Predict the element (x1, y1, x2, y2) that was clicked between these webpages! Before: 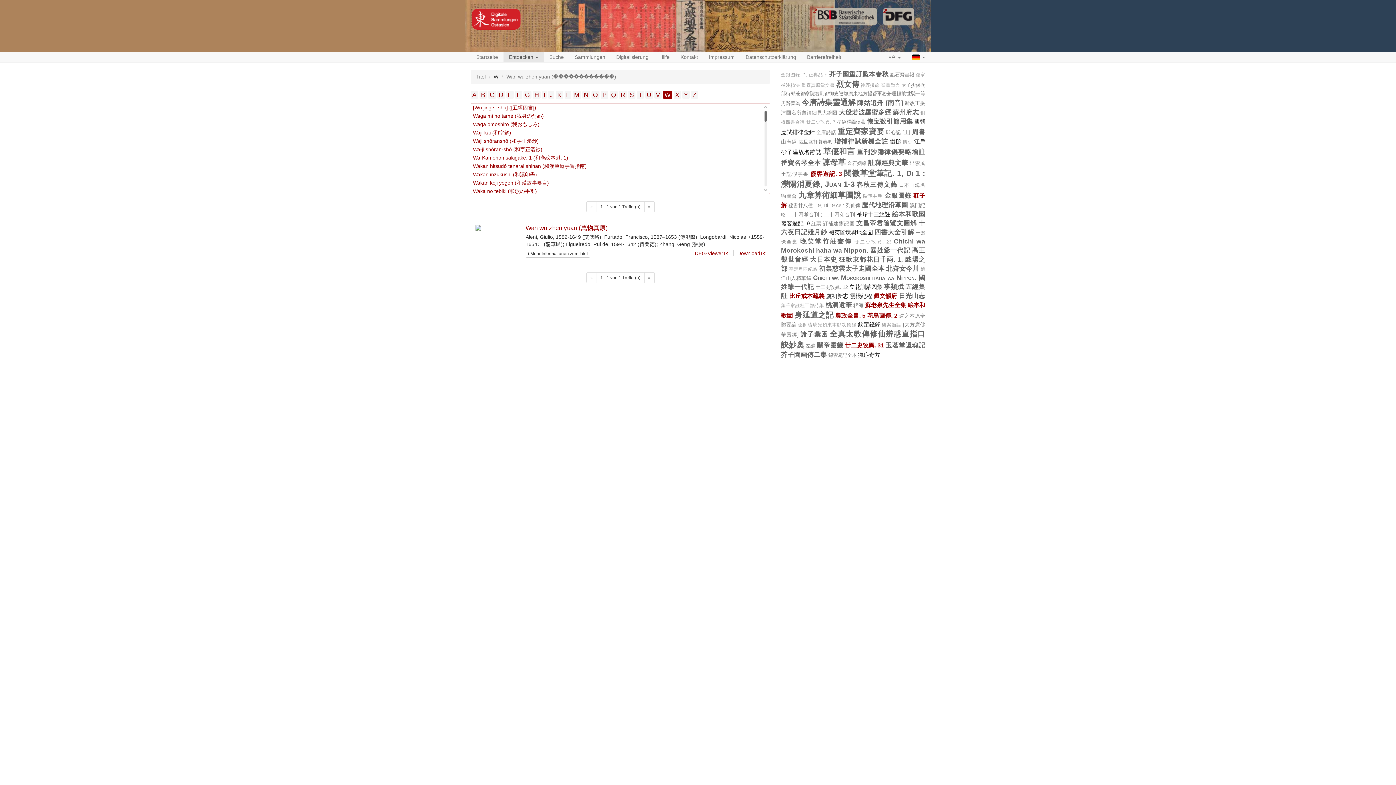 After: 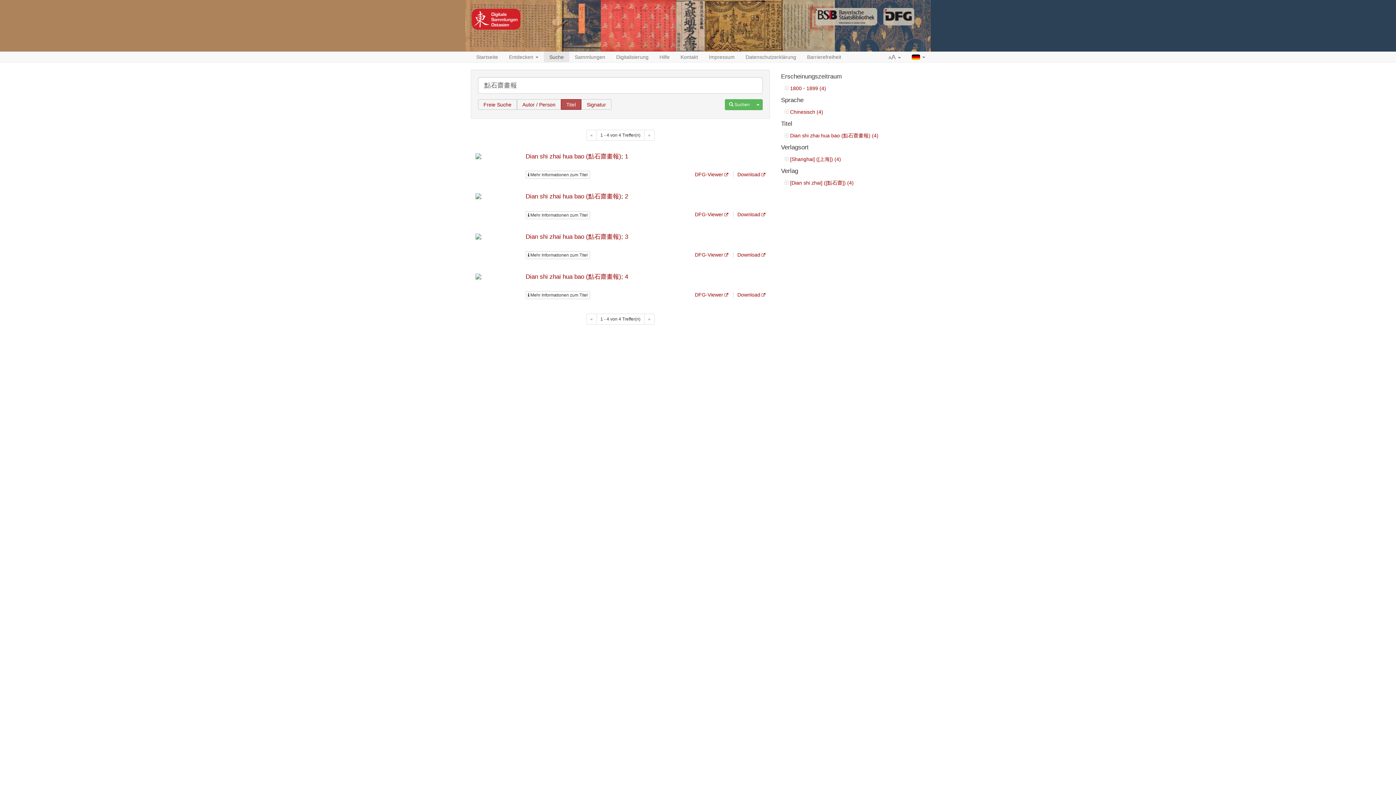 Action: label: 點石齋畫報 bbox: (890, 72, 914, 77)